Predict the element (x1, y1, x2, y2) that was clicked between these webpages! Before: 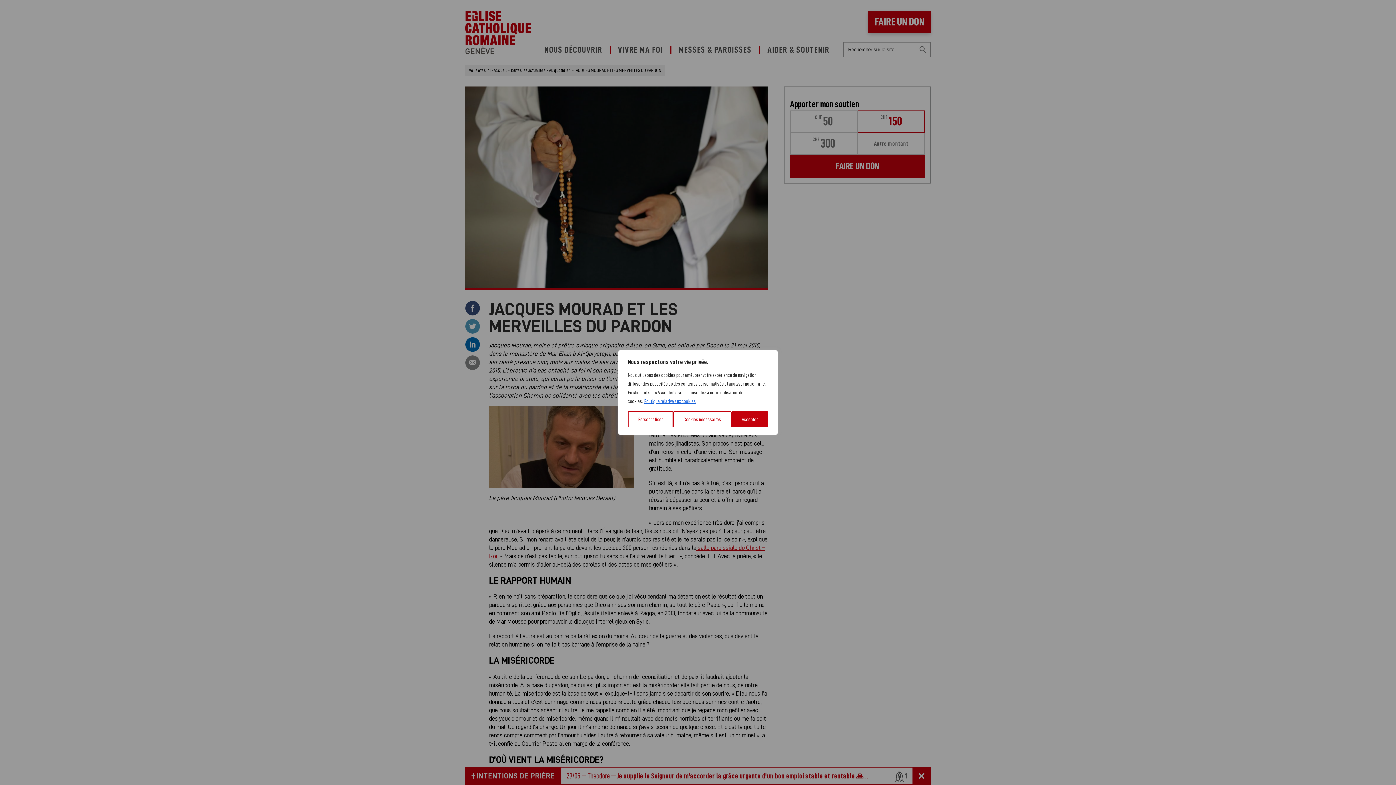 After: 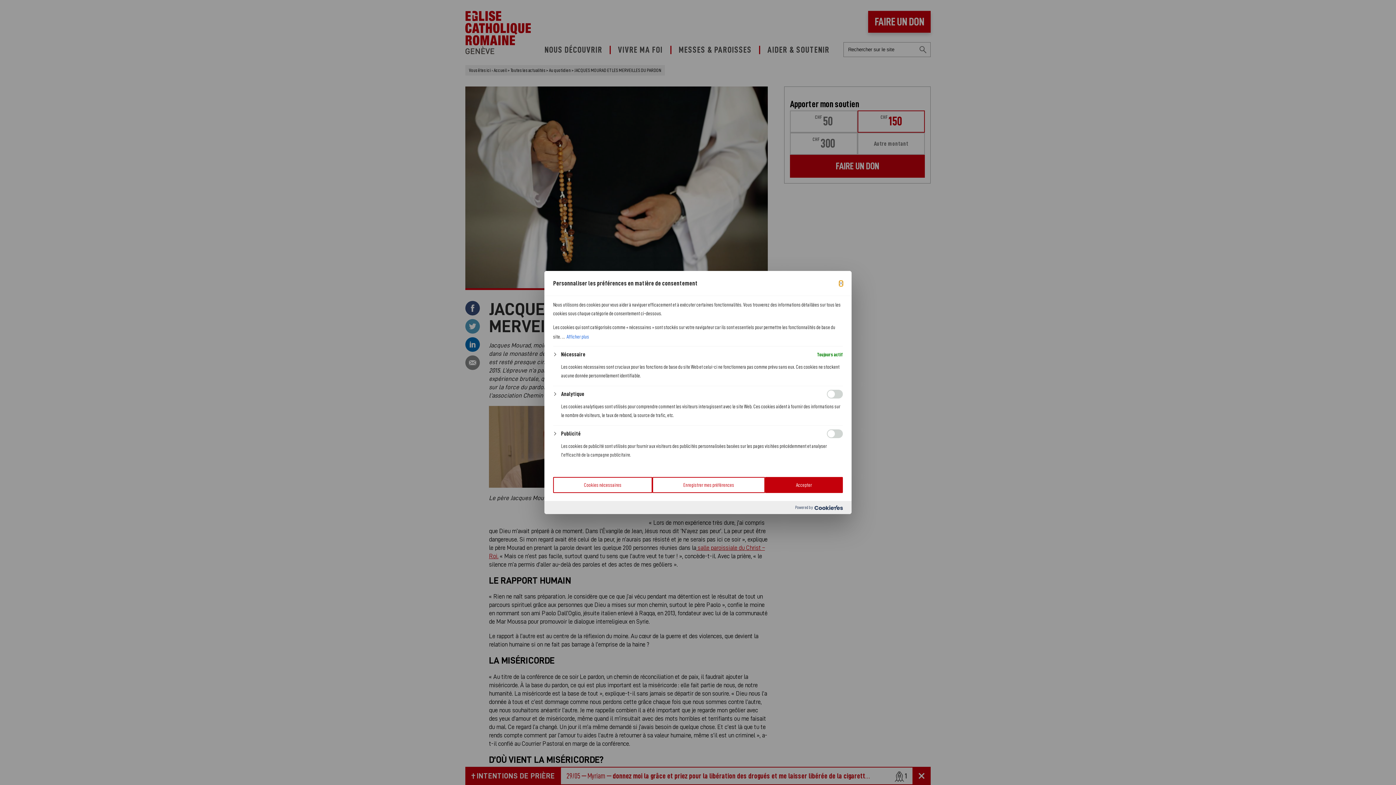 Action: label: Personnaliser bbox: (628, 411, 673, 427)